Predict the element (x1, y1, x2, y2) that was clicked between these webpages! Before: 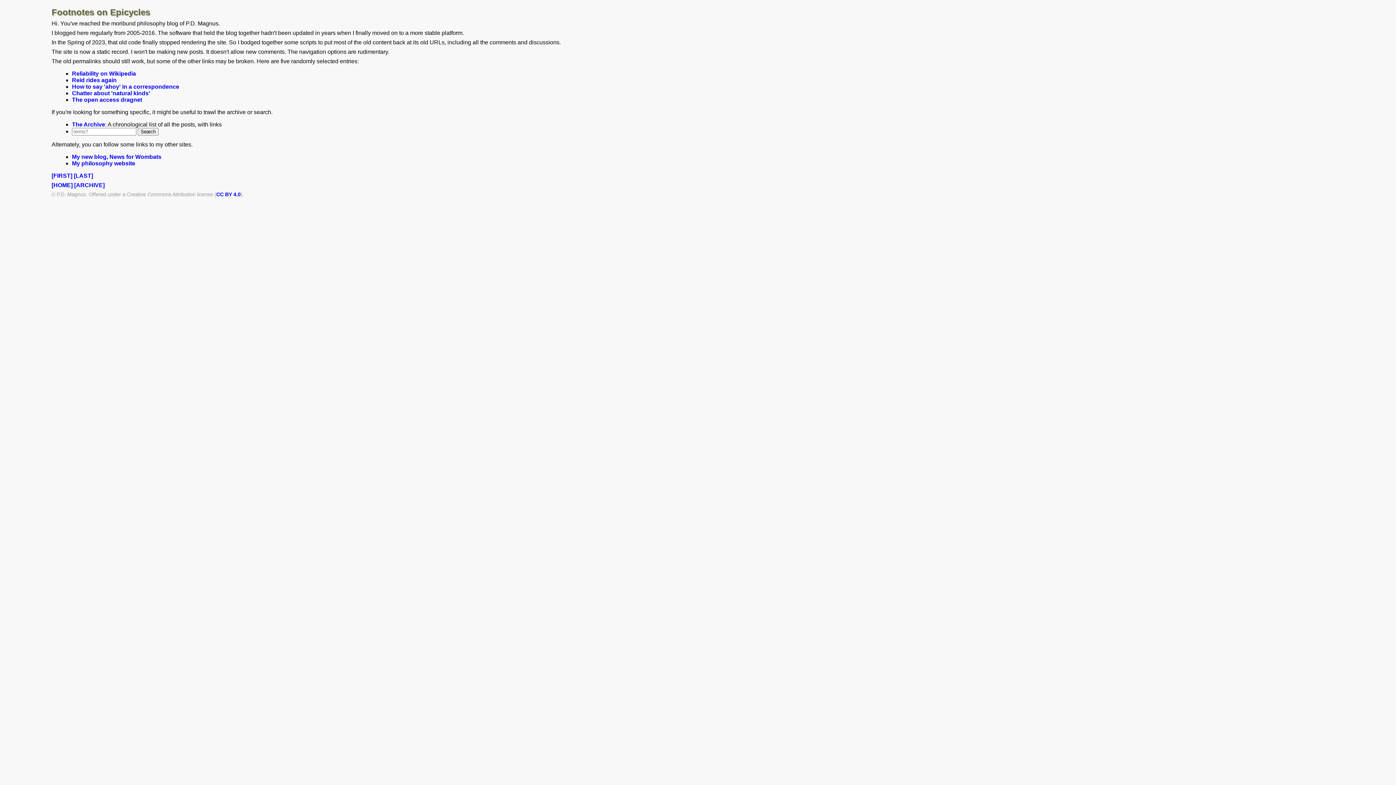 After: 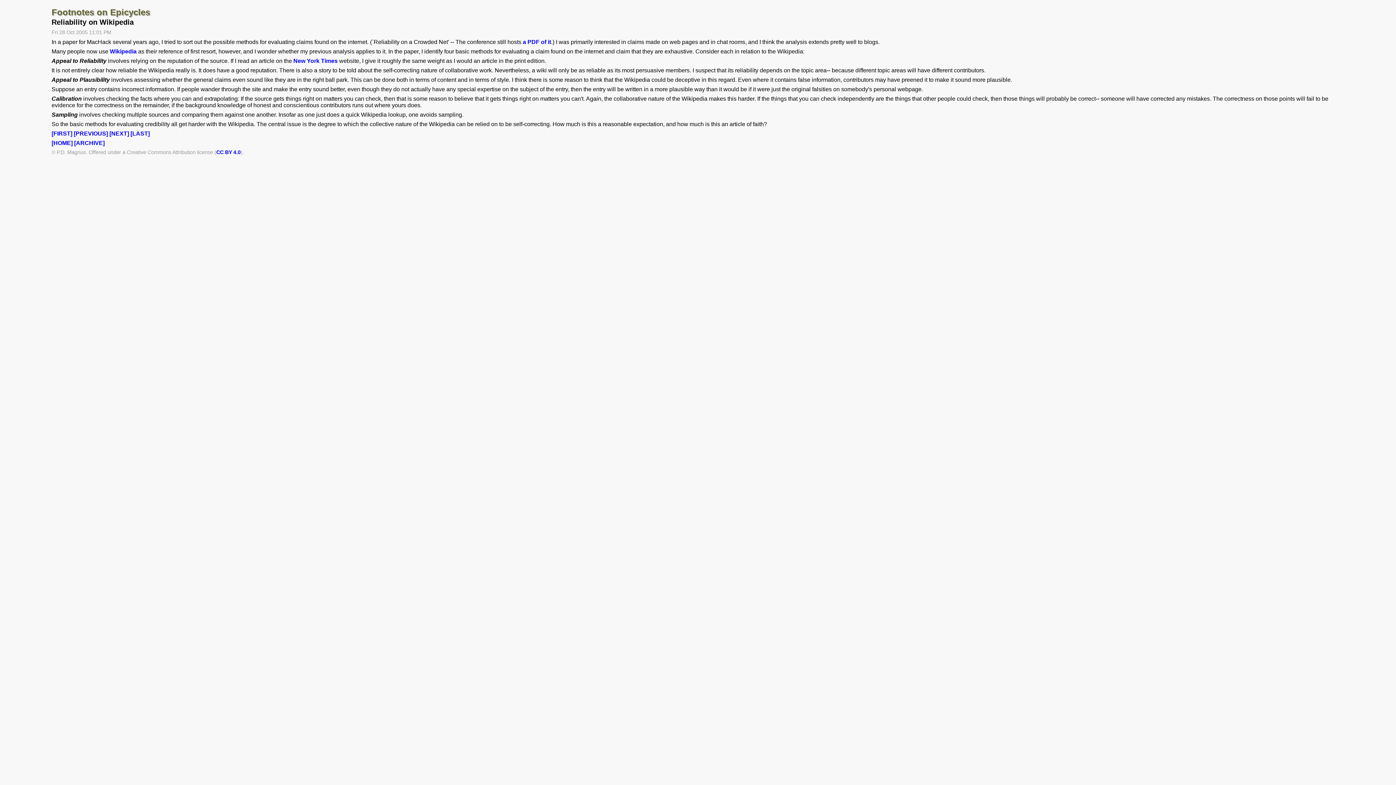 Action: bbox: (72, 70, 136, 76) label: Reliability on Wikipedia